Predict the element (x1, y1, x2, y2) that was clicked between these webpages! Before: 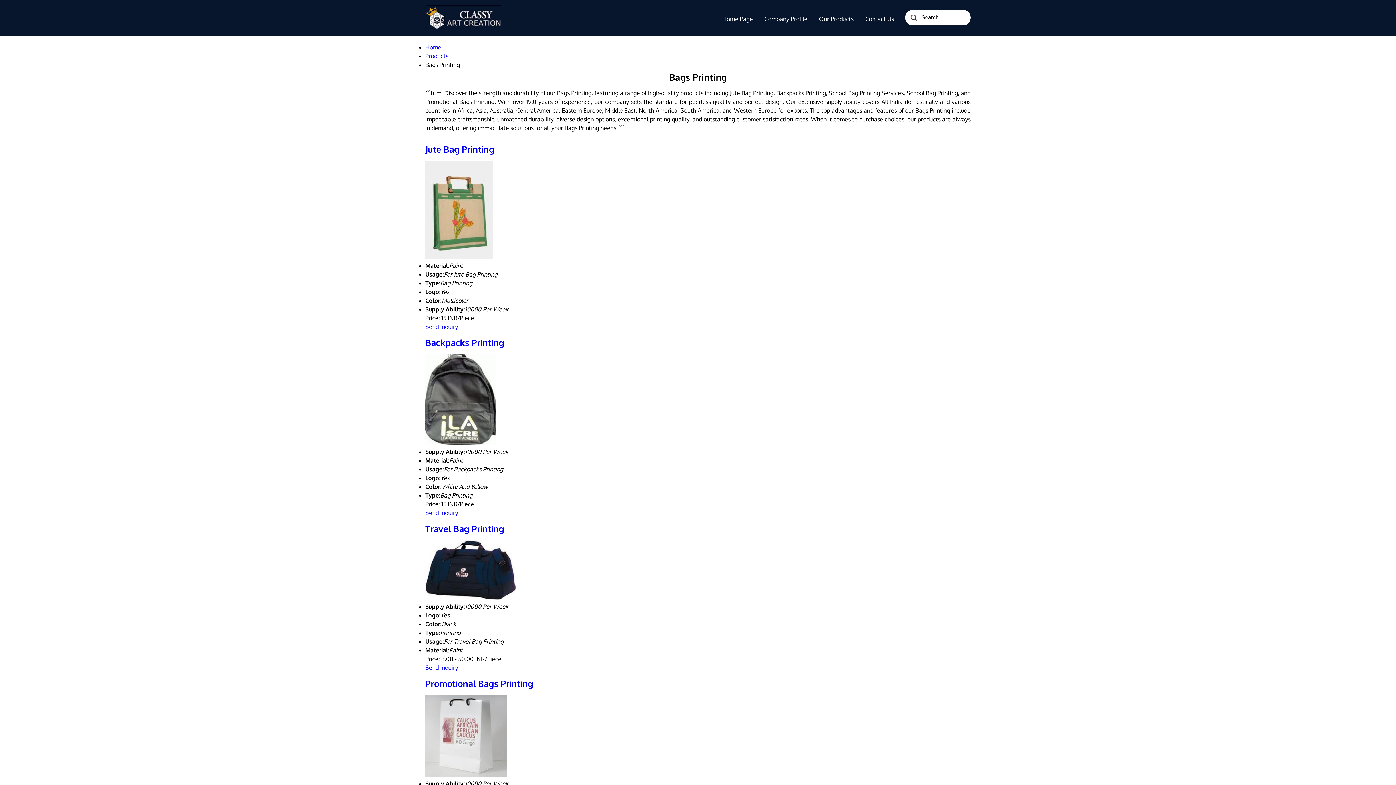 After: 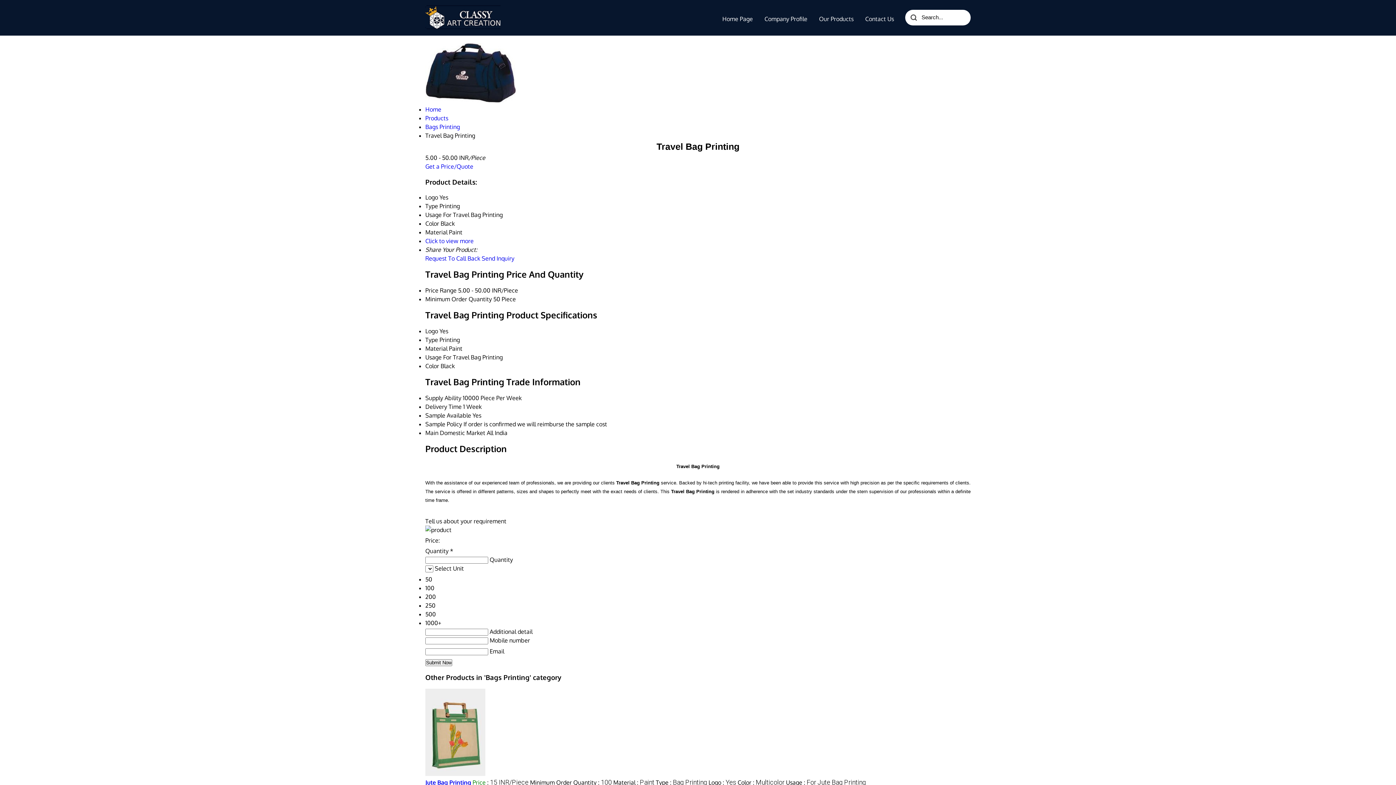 Action: bbox: (425, 523, 504, 534) label: Travel Bag Printing